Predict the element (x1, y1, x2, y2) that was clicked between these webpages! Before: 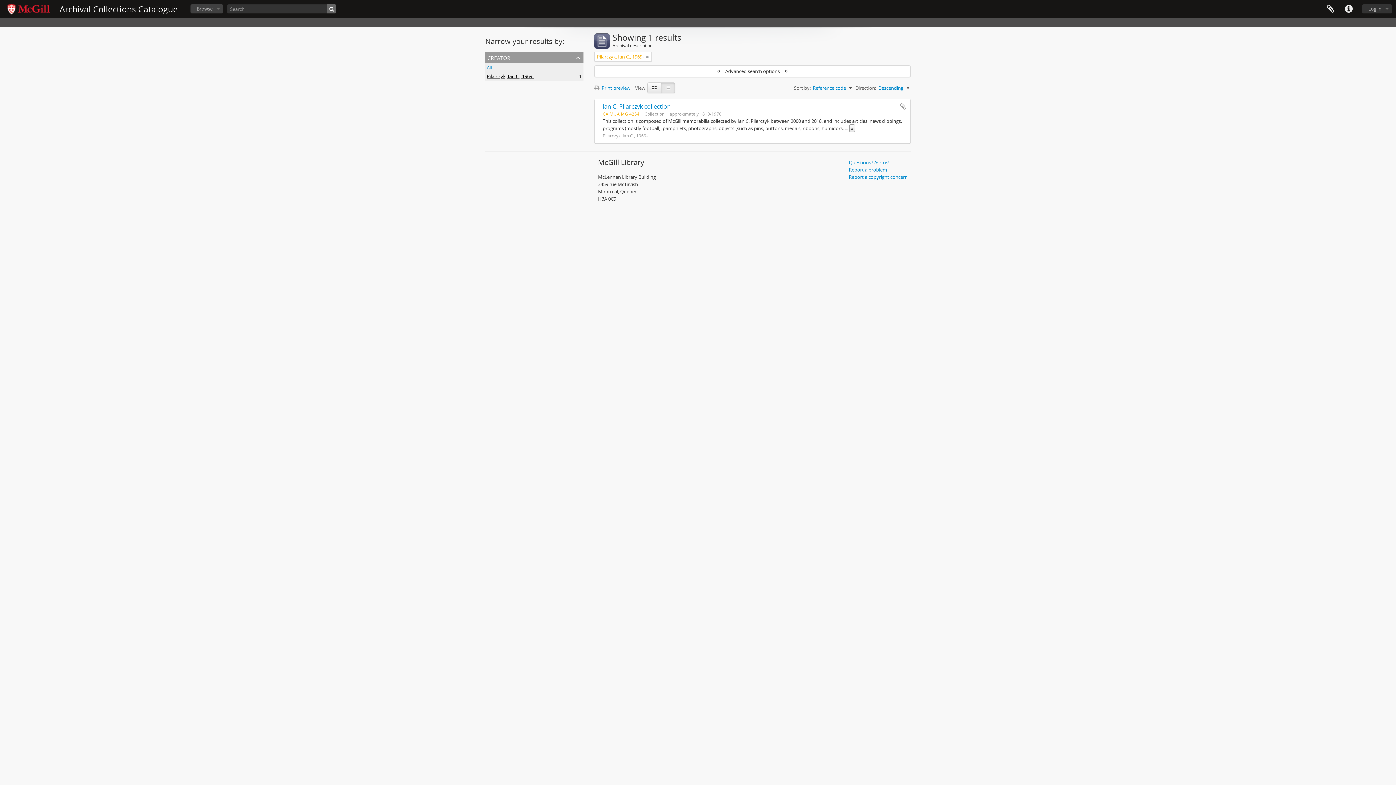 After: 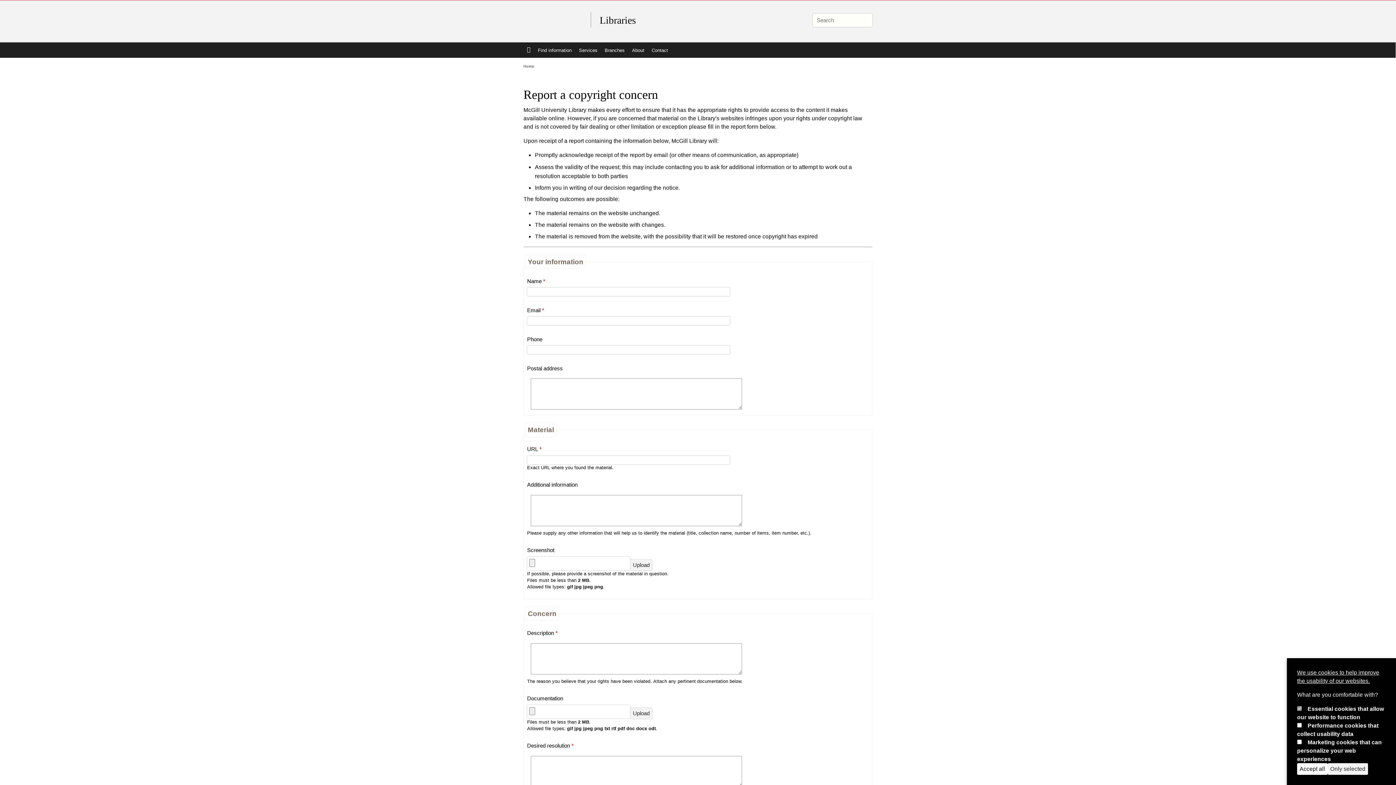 Action: label: Report a copyright concern bbox: (849, 173, 908, 180)